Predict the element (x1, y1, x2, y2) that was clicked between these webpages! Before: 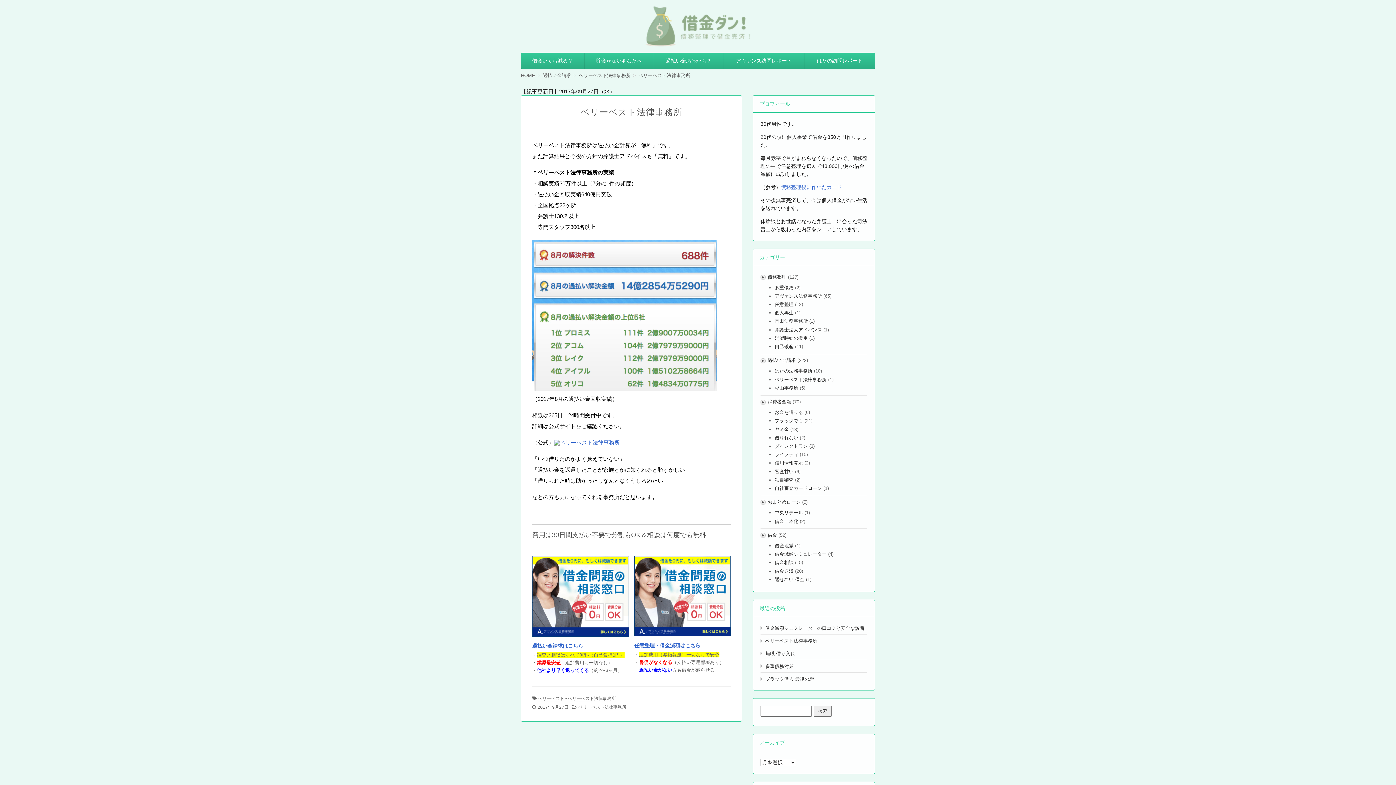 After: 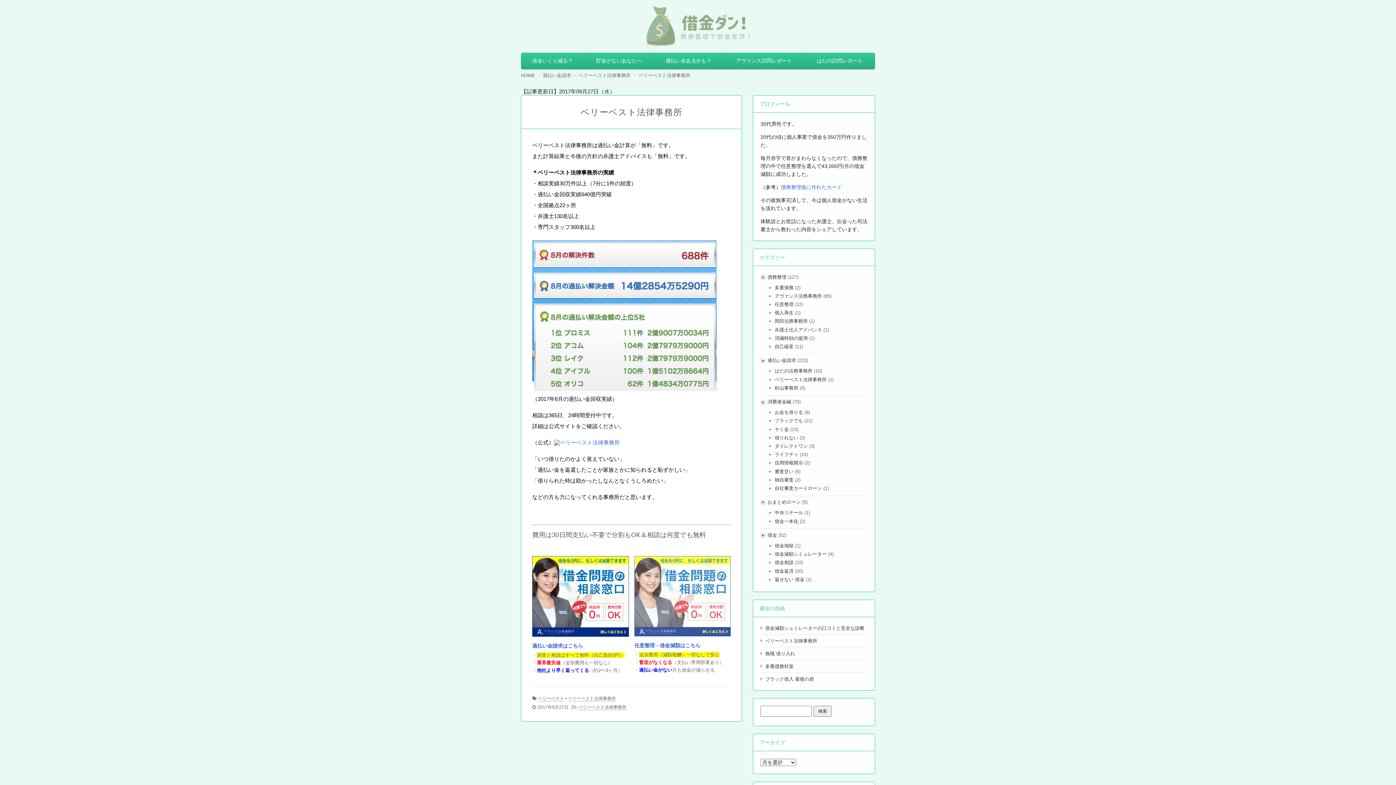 Action: bbox: (634, 556, 730, 636)